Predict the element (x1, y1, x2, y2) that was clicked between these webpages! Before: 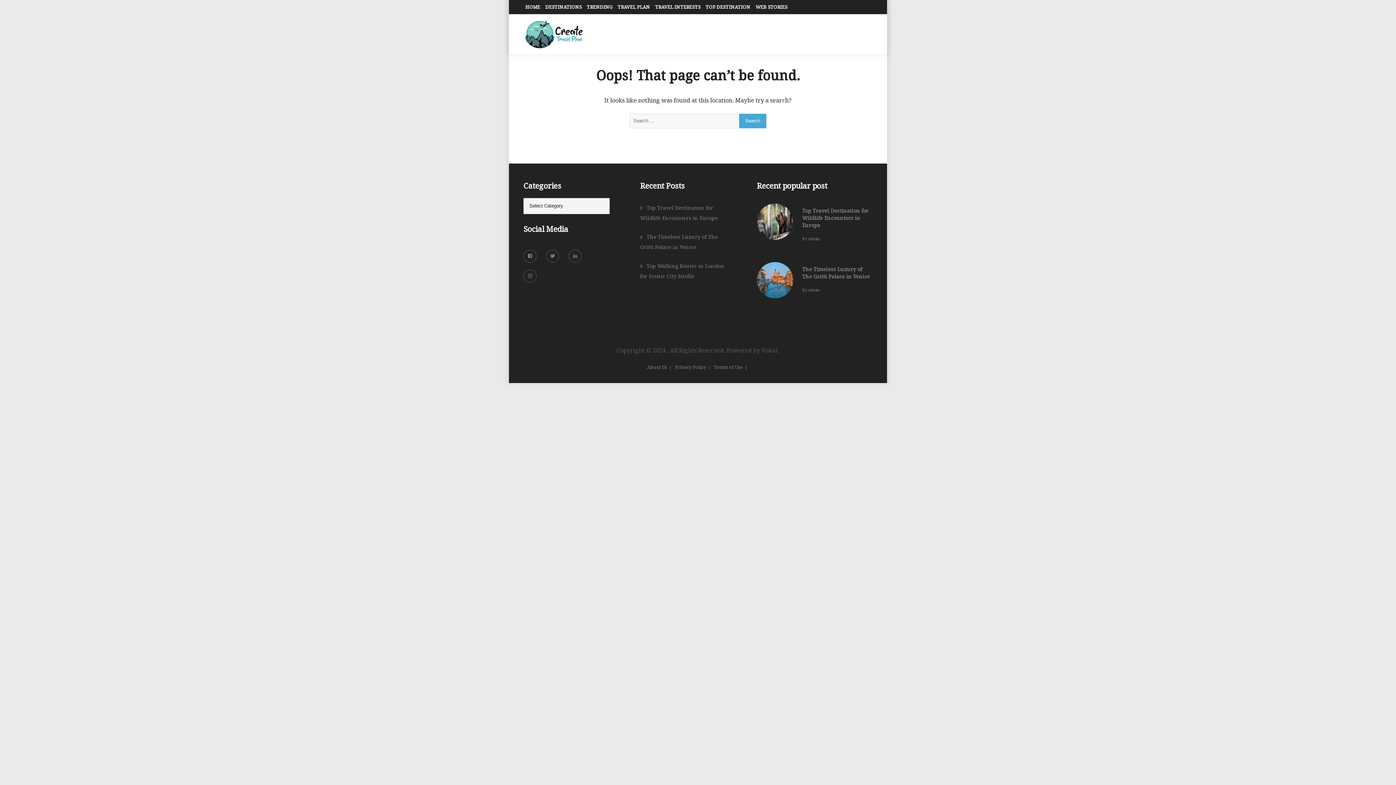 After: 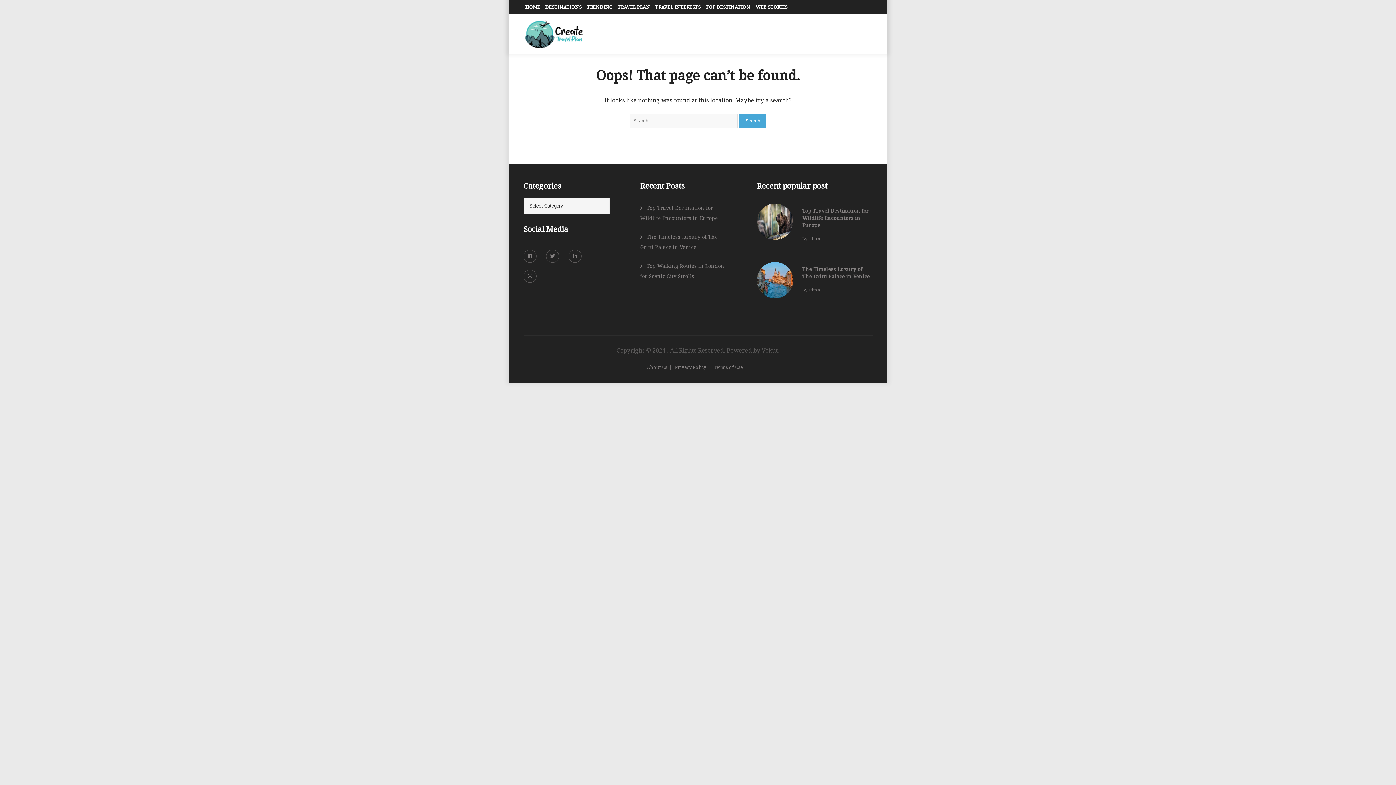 Action: bbox: (523, 249, 536, 262)